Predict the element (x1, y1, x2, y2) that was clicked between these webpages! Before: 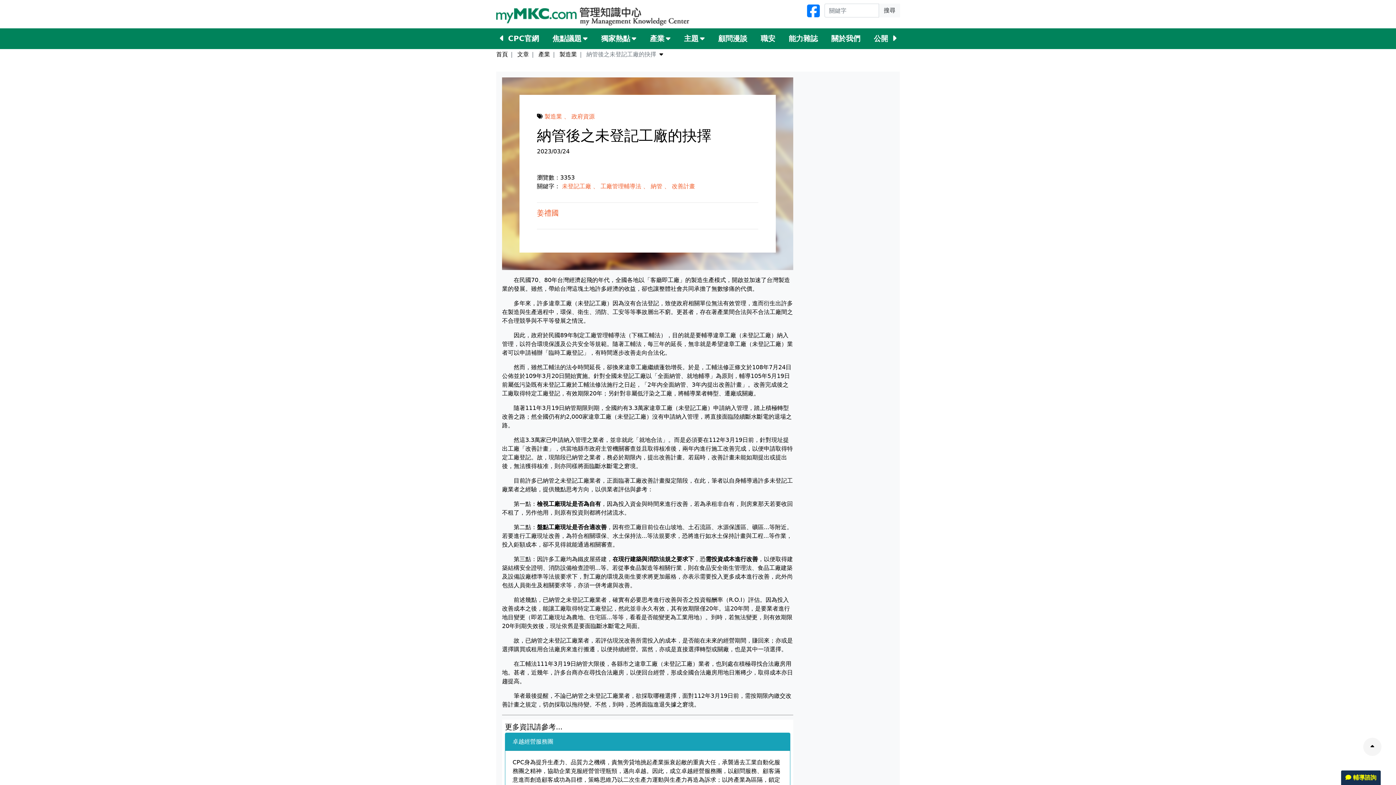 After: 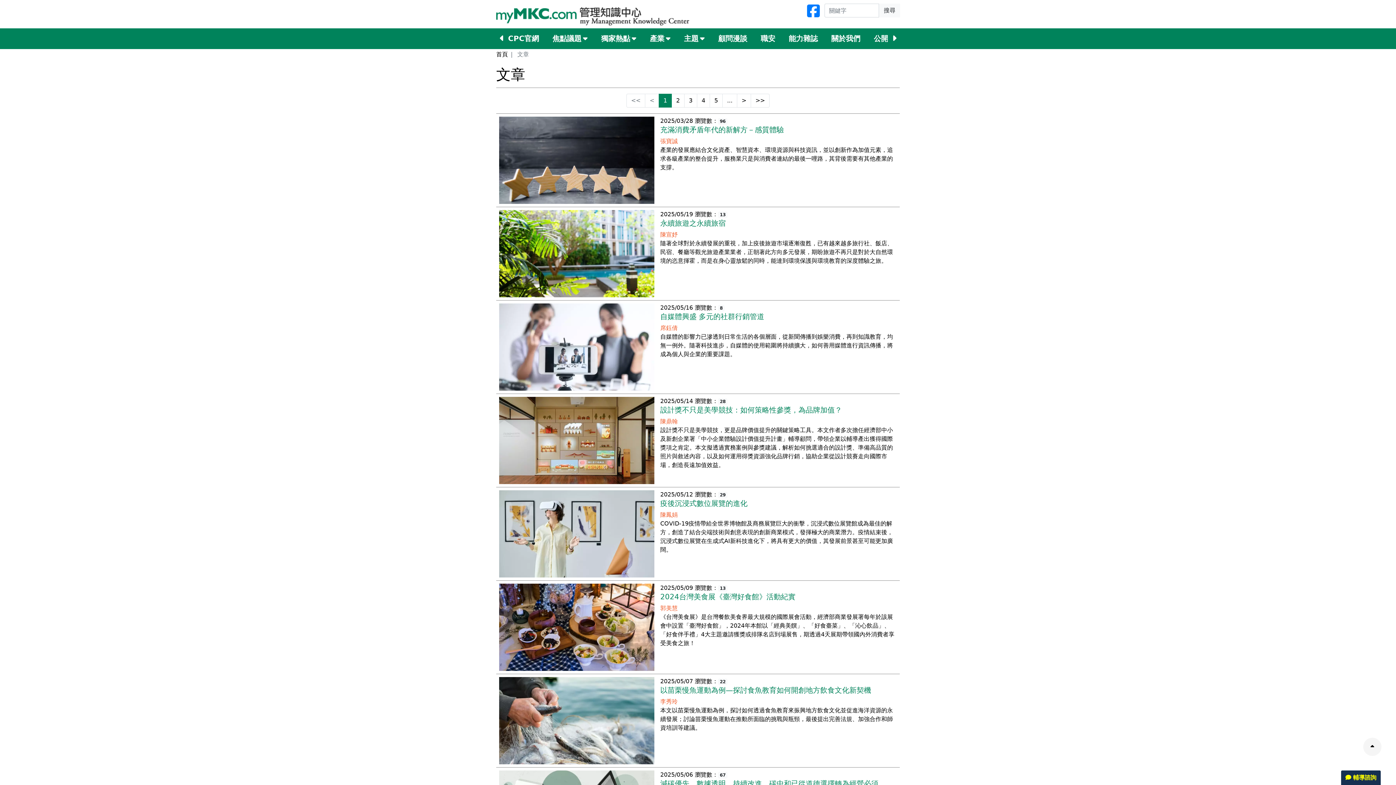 Action: bbox: (517, 50, 529, 57) label: 文章